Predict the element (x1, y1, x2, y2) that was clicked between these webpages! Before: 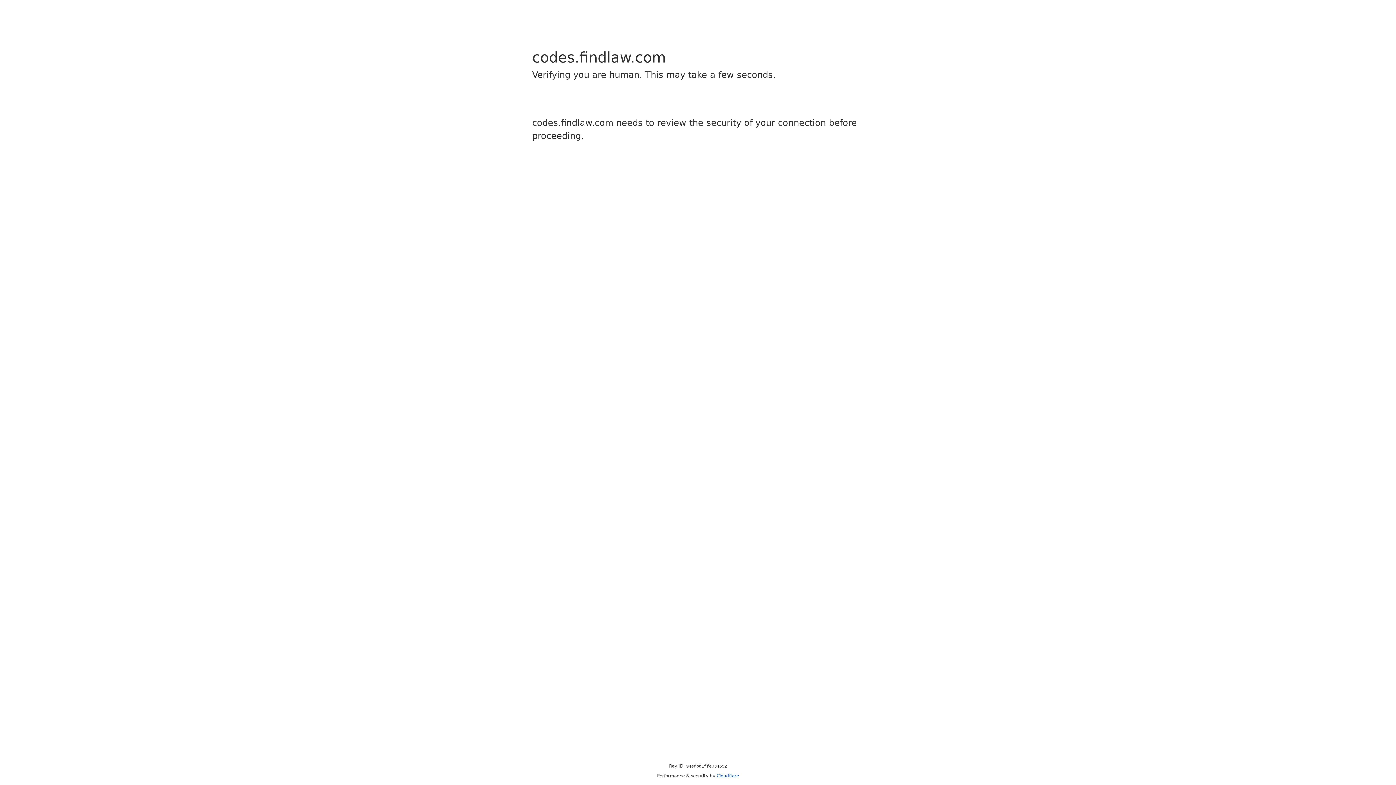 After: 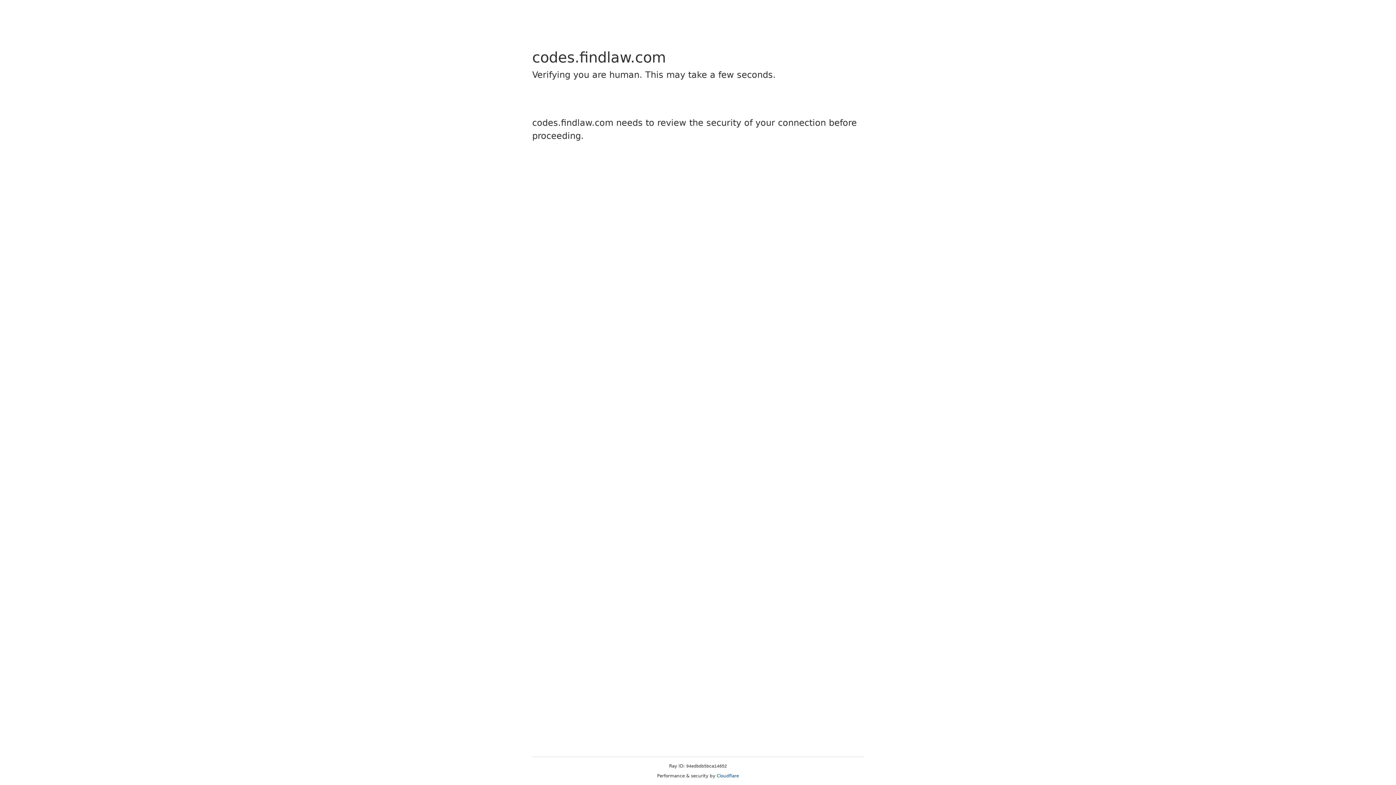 Action: label: Cloudflare bbox: (716, 773, 739, 778)